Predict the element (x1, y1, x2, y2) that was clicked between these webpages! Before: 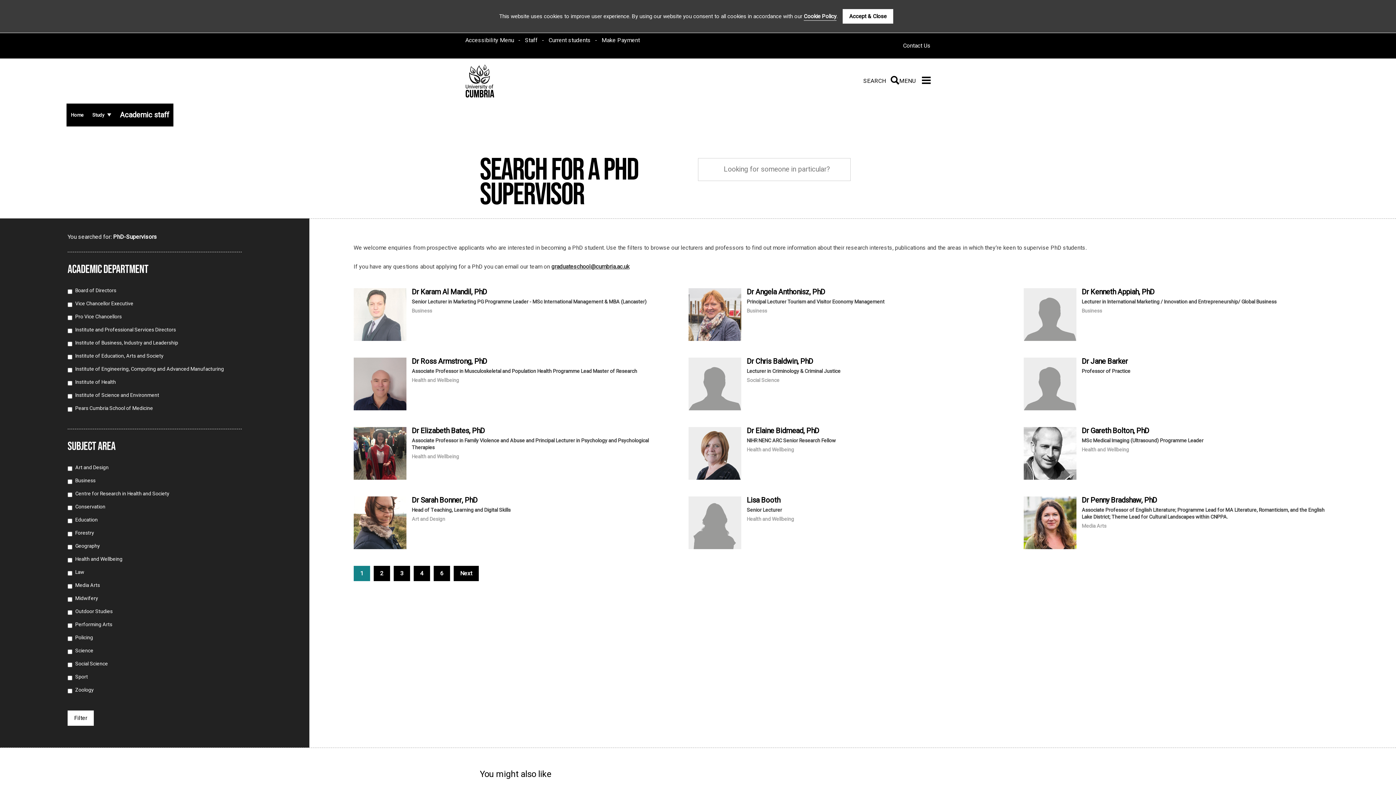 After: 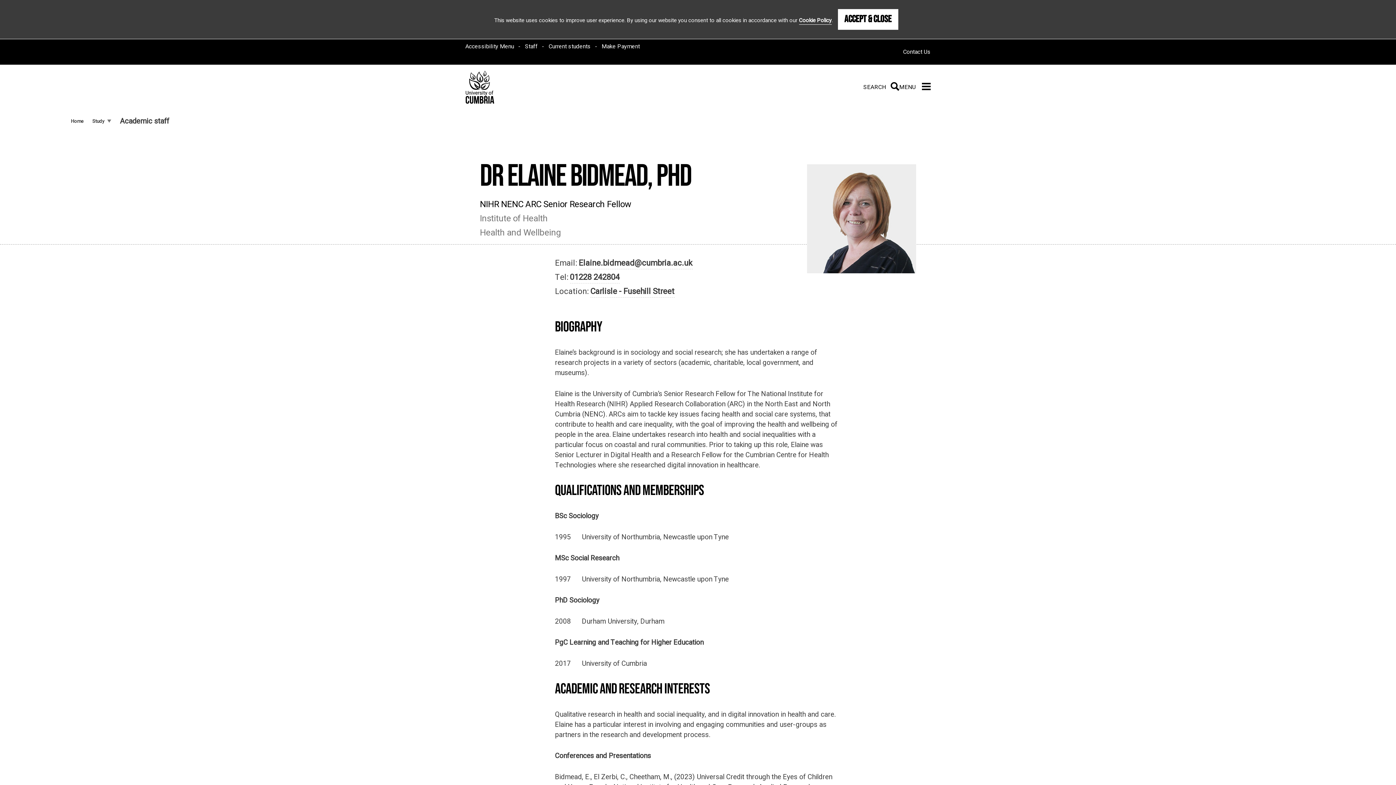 Action: bbox: (746, 425, 819, 436) label: Dr Elaine Bidmead, PhD